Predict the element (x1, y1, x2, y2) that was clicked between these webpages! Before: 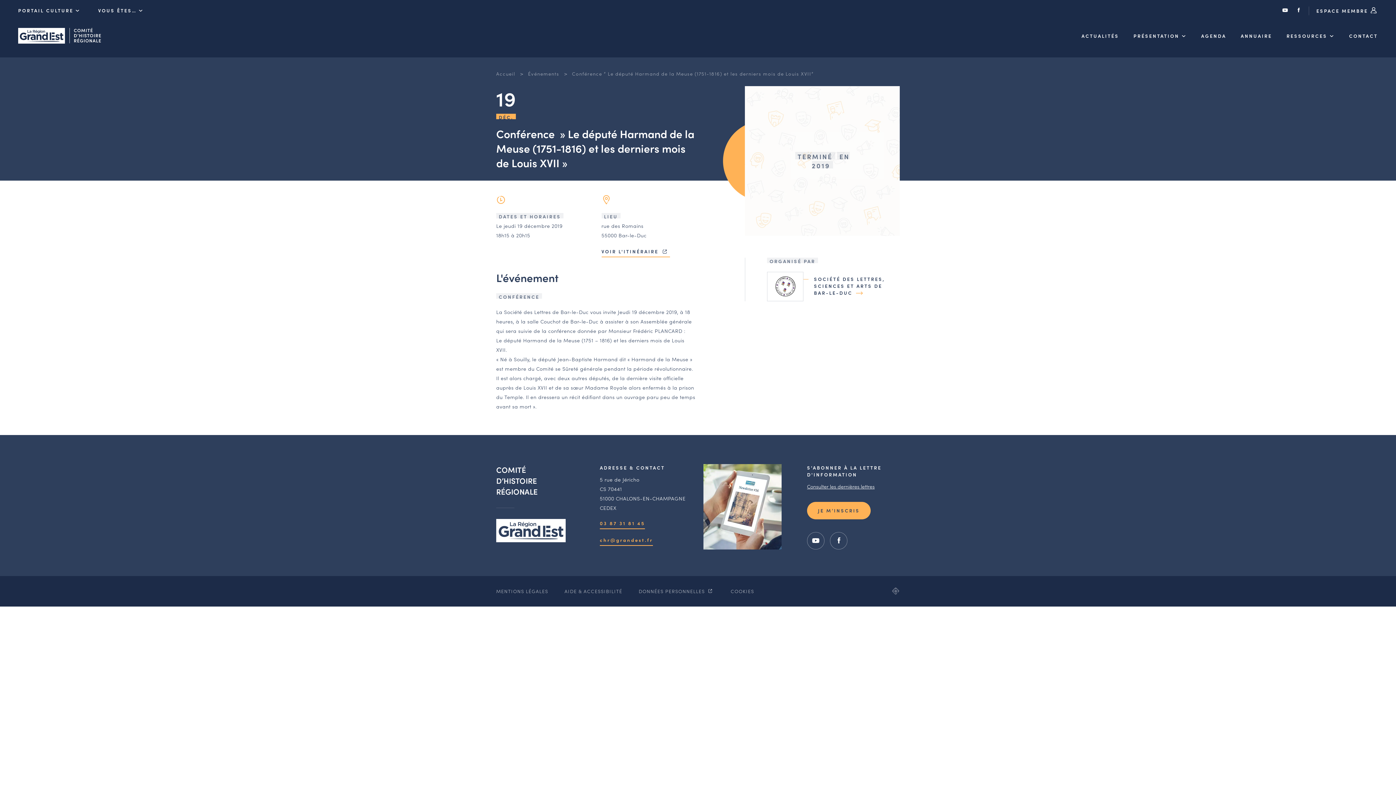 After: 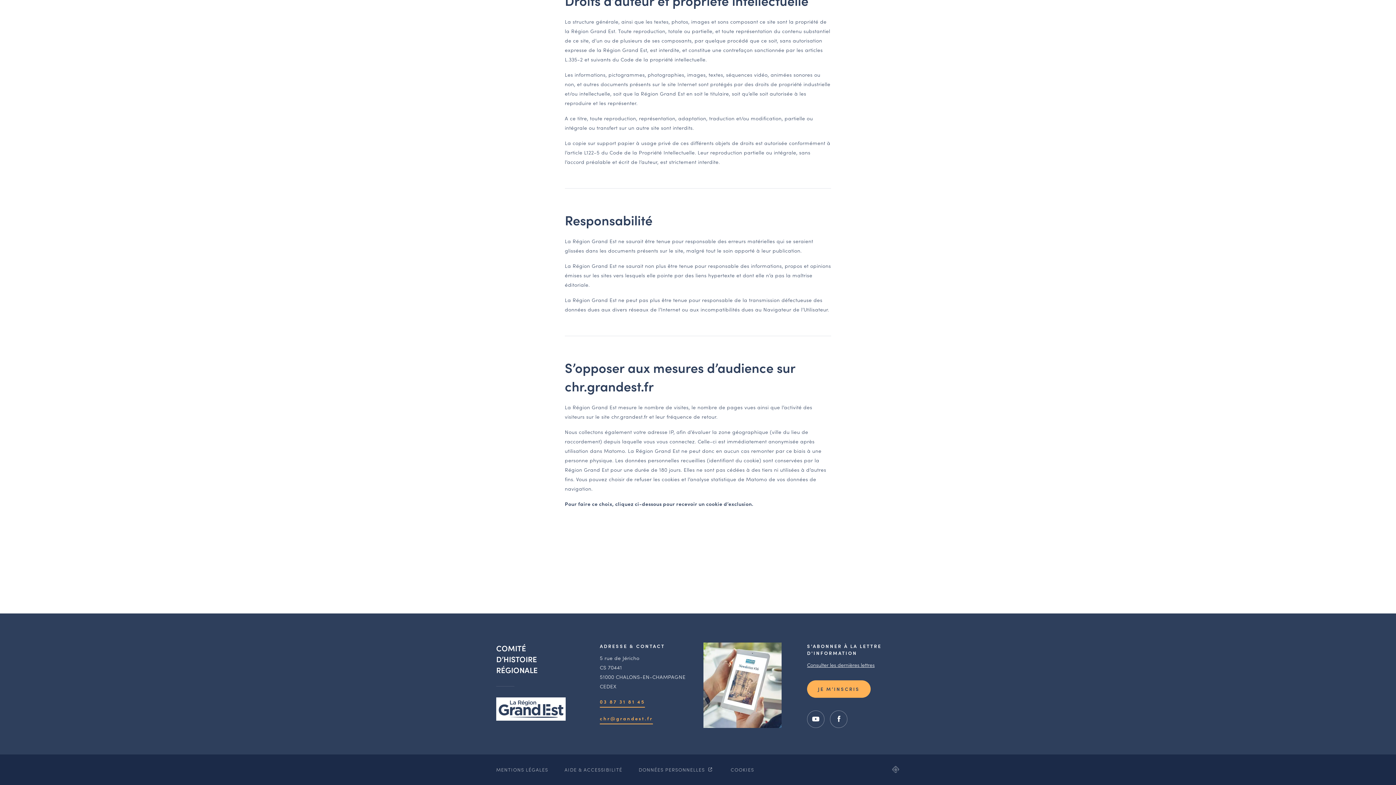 Action: bbox: (730, 584, 754, 598) label: COOKIES